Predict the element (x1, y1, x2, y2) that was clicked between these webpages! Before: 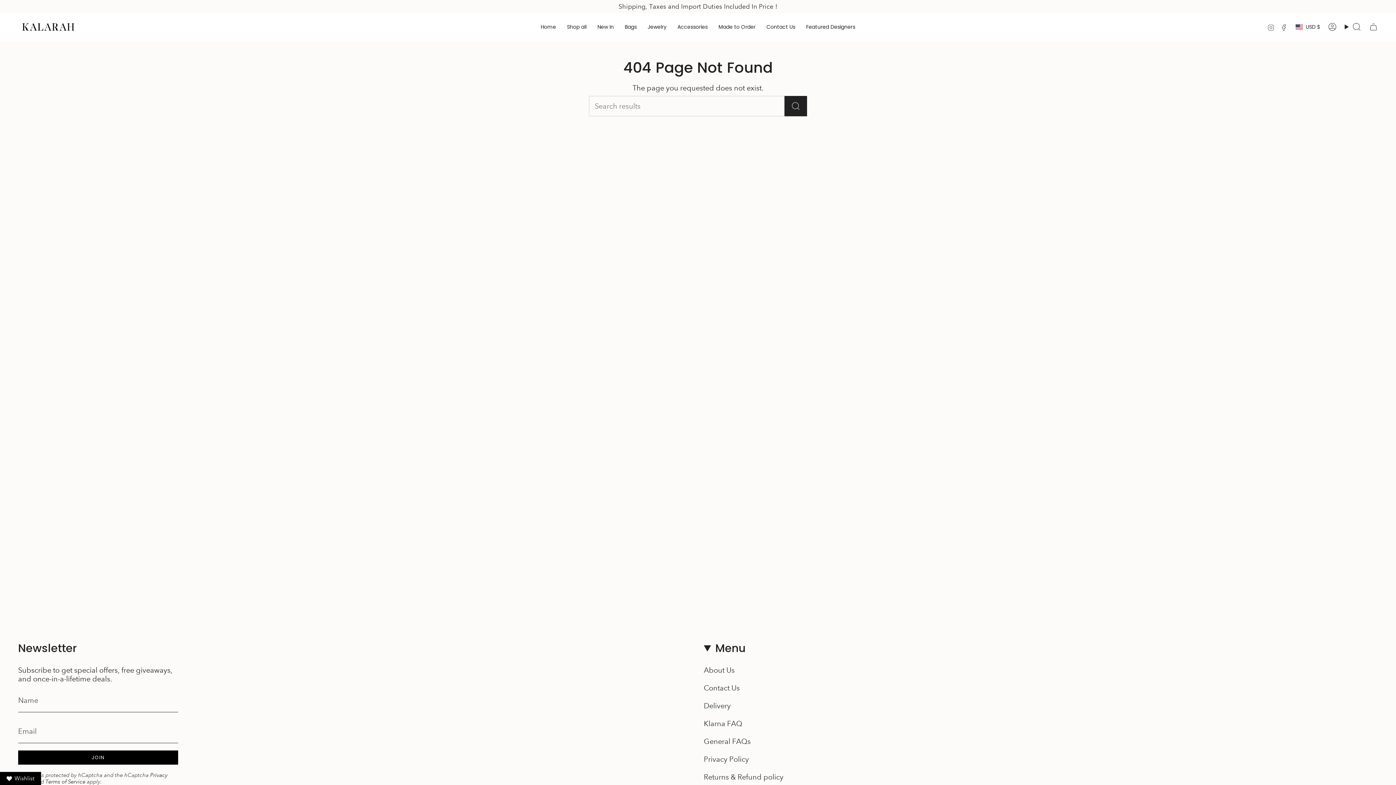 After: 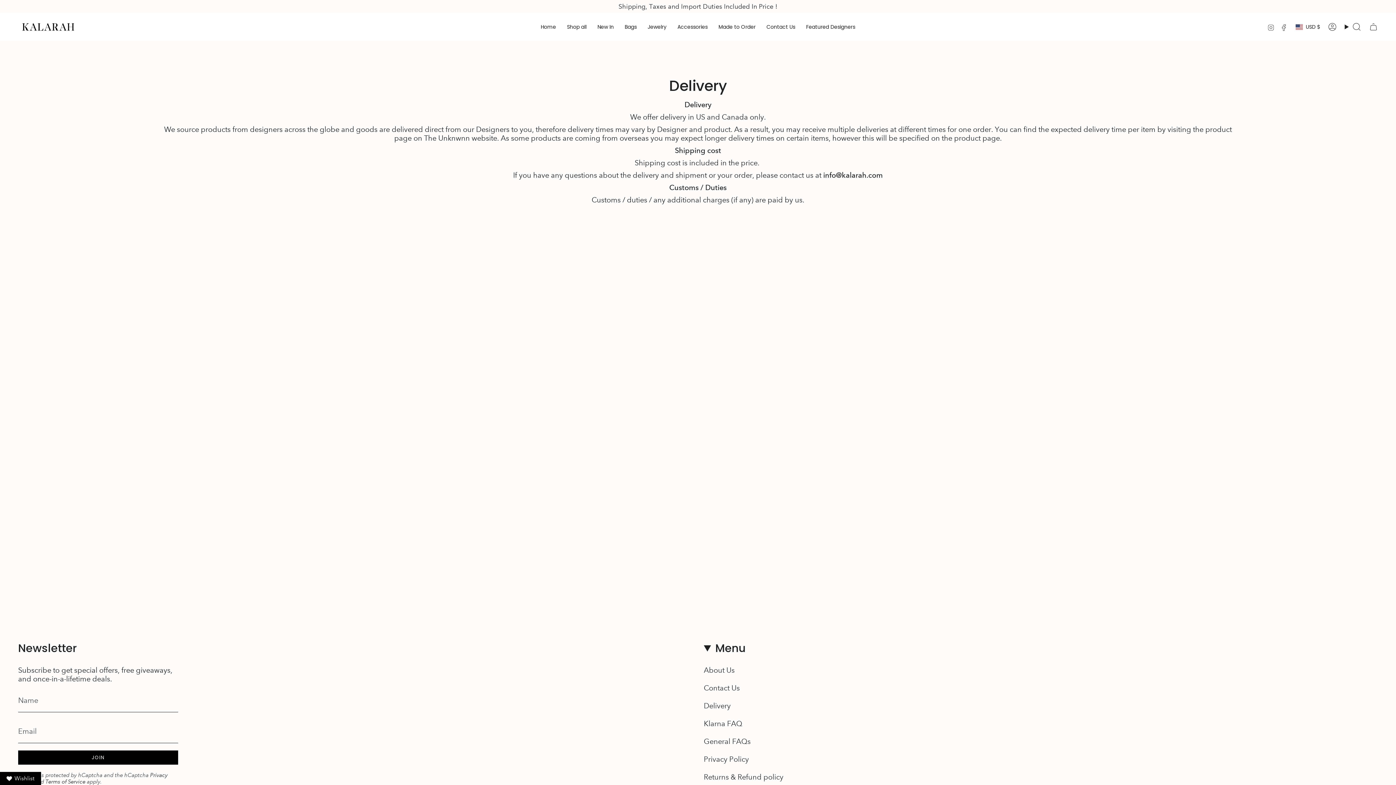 Action: bbox: (704, 701, 730, 710) label: Delivery